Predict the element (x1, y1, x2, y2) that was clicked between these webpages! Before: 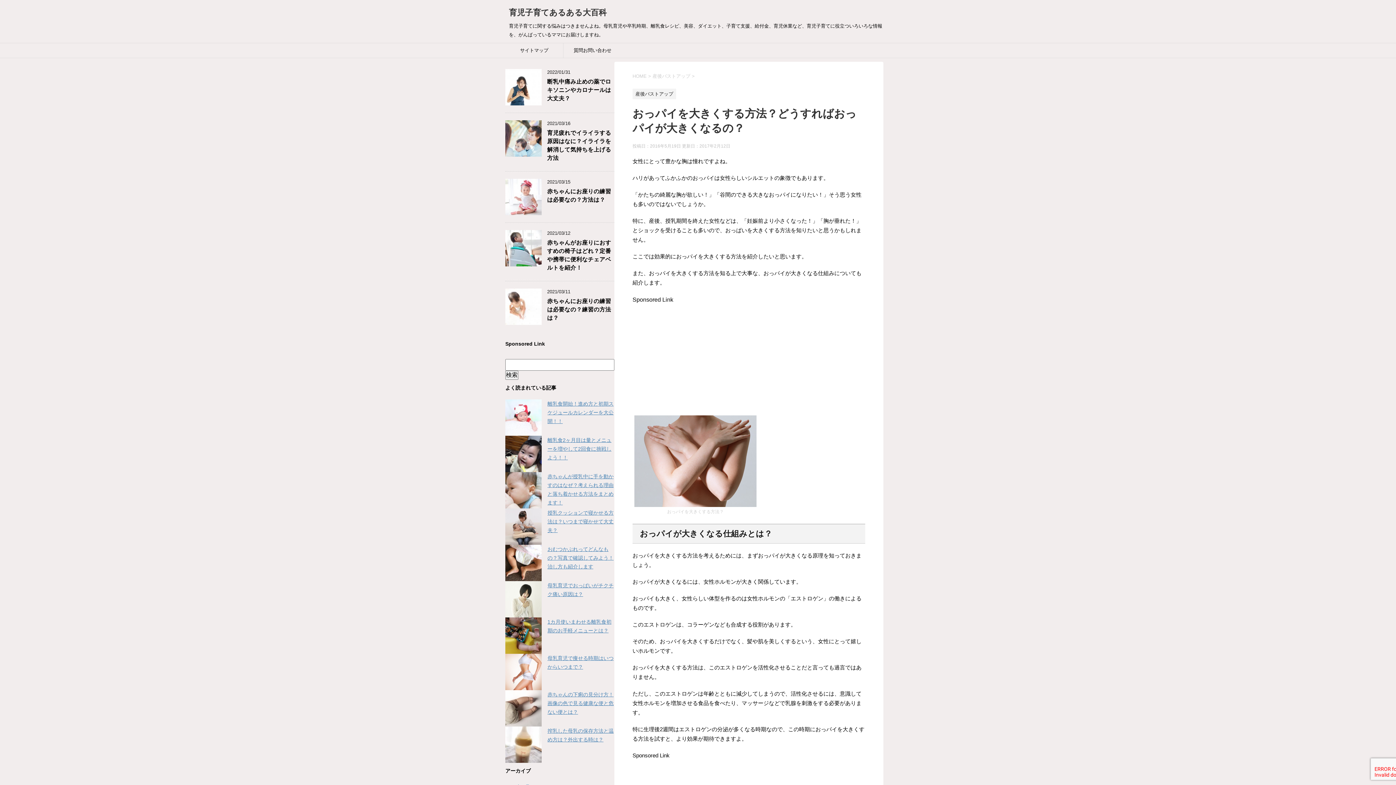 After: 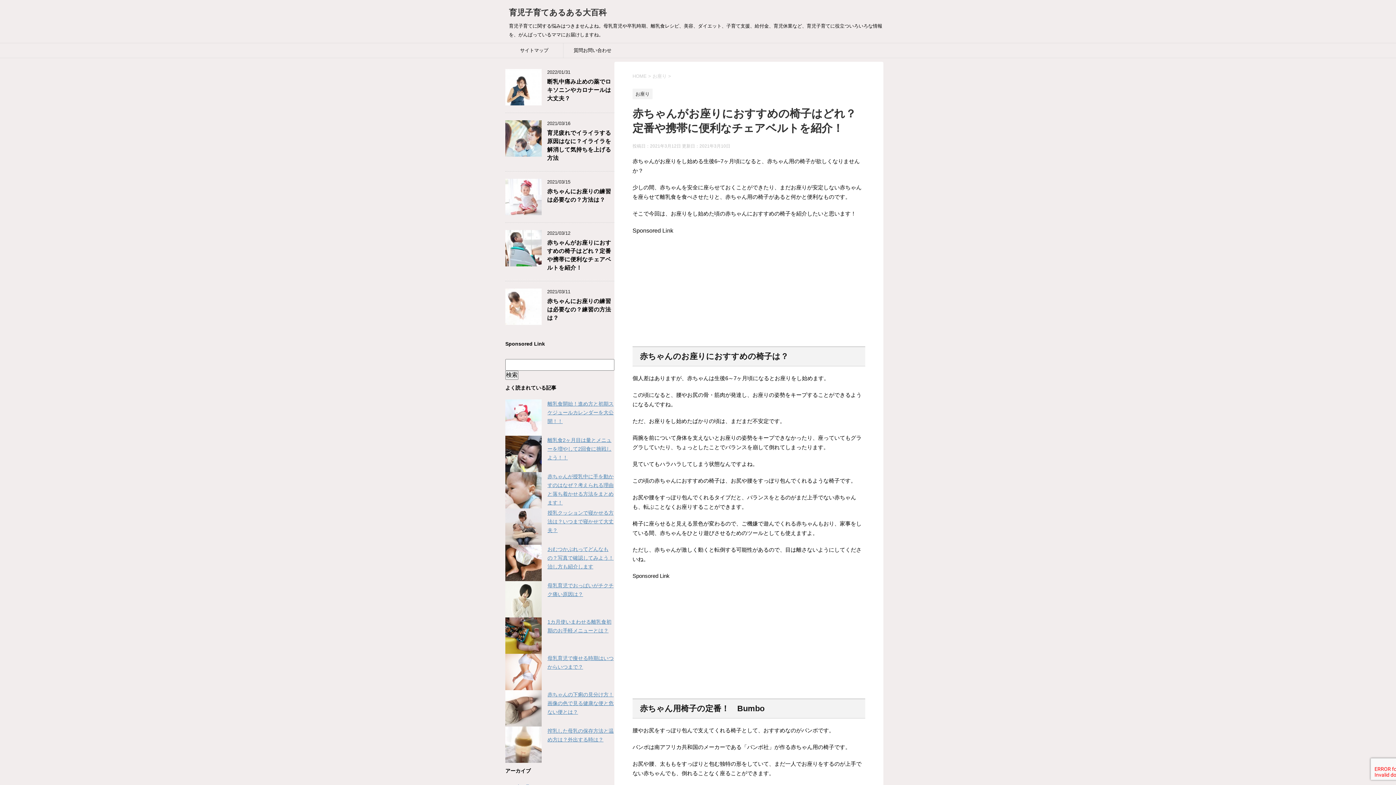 Action: bbox: (547, 239, 611, 272) label: 赤ちゃんがお座りにおすすめの椅子はどれ？定番や携帯に便利なチェアベルトを紹介！